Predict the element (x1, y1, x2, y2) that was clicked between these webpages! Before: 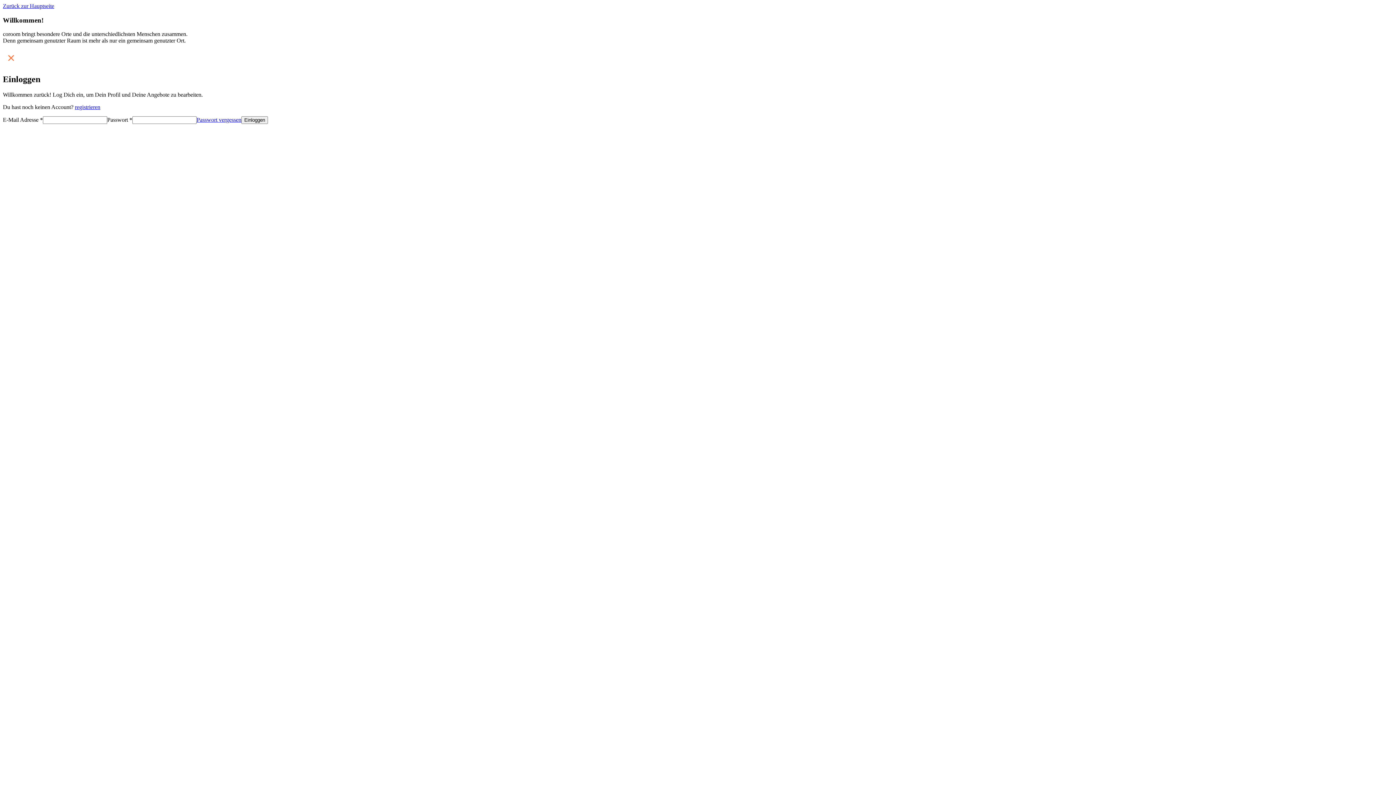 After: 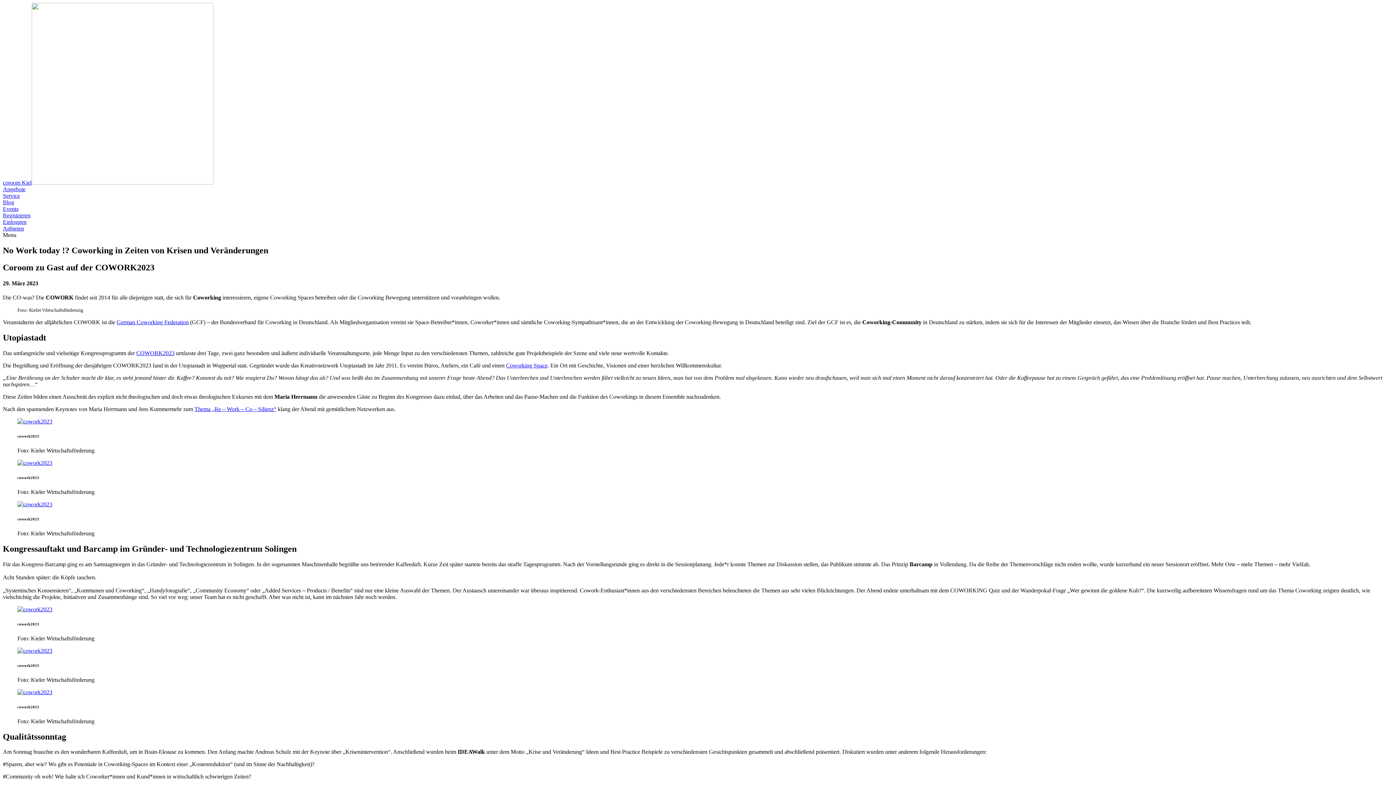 Action: bbox: (2, 2, 54, 9) label: Zurück zur Hauptseite